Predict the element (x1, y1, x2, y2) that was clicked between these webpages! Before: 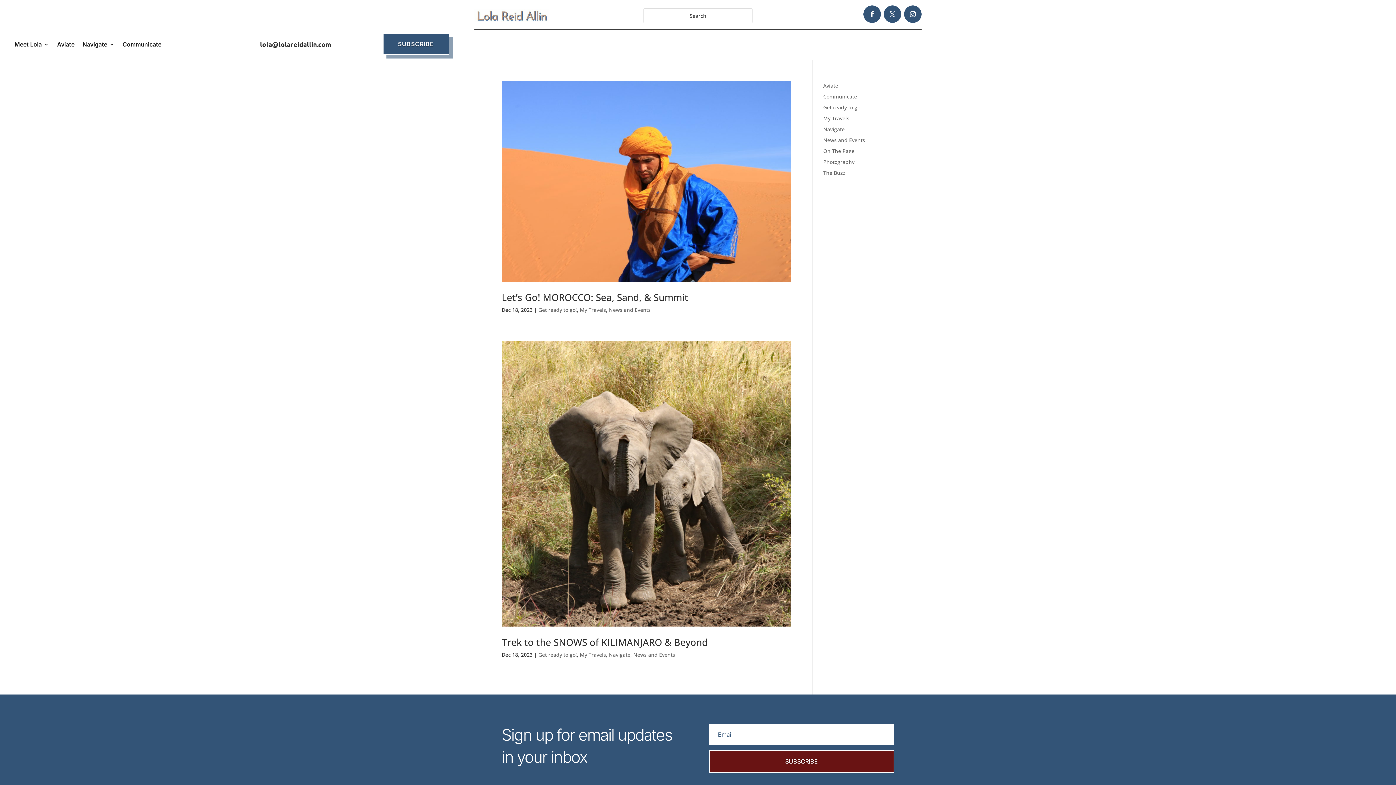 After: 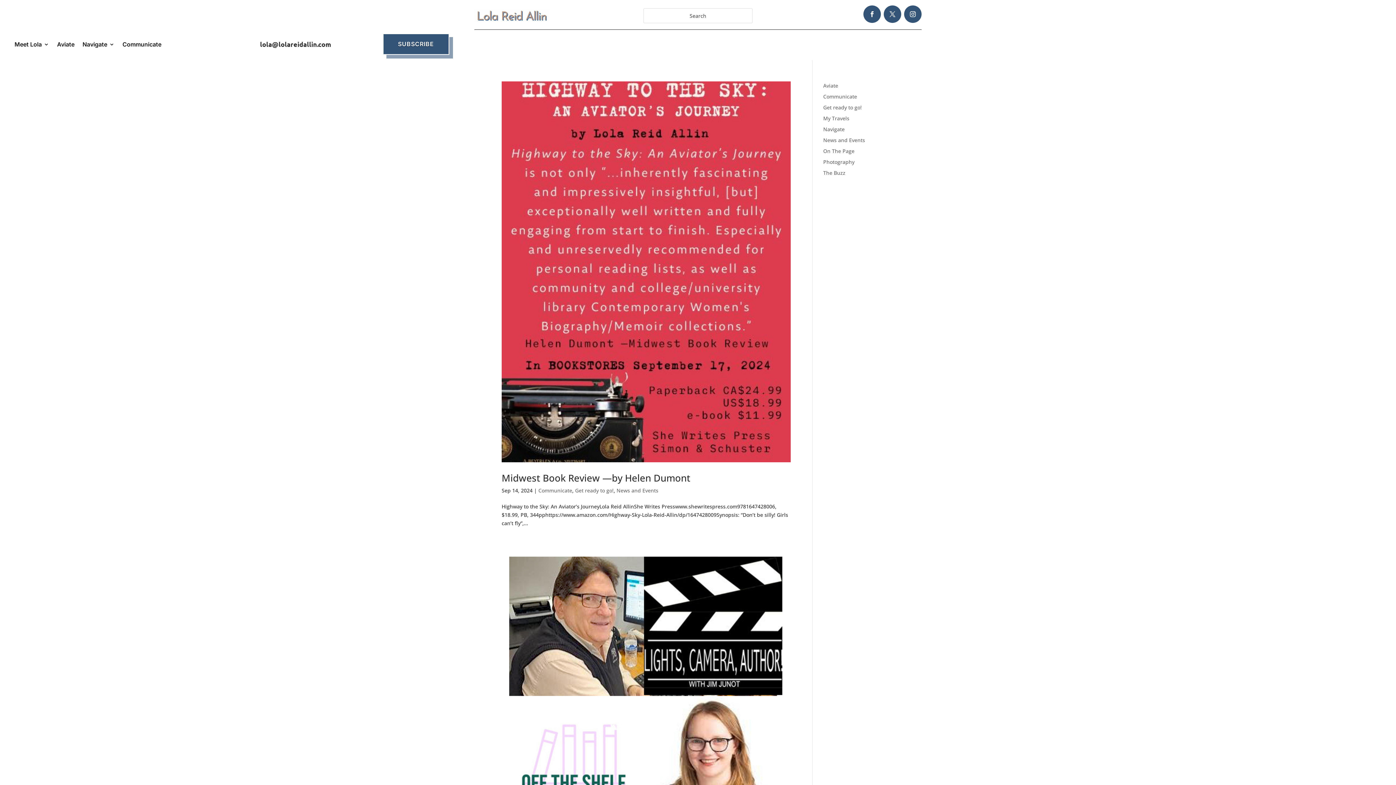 Action: label: Get ready to go! bbox: (538, 651, 577, 658)